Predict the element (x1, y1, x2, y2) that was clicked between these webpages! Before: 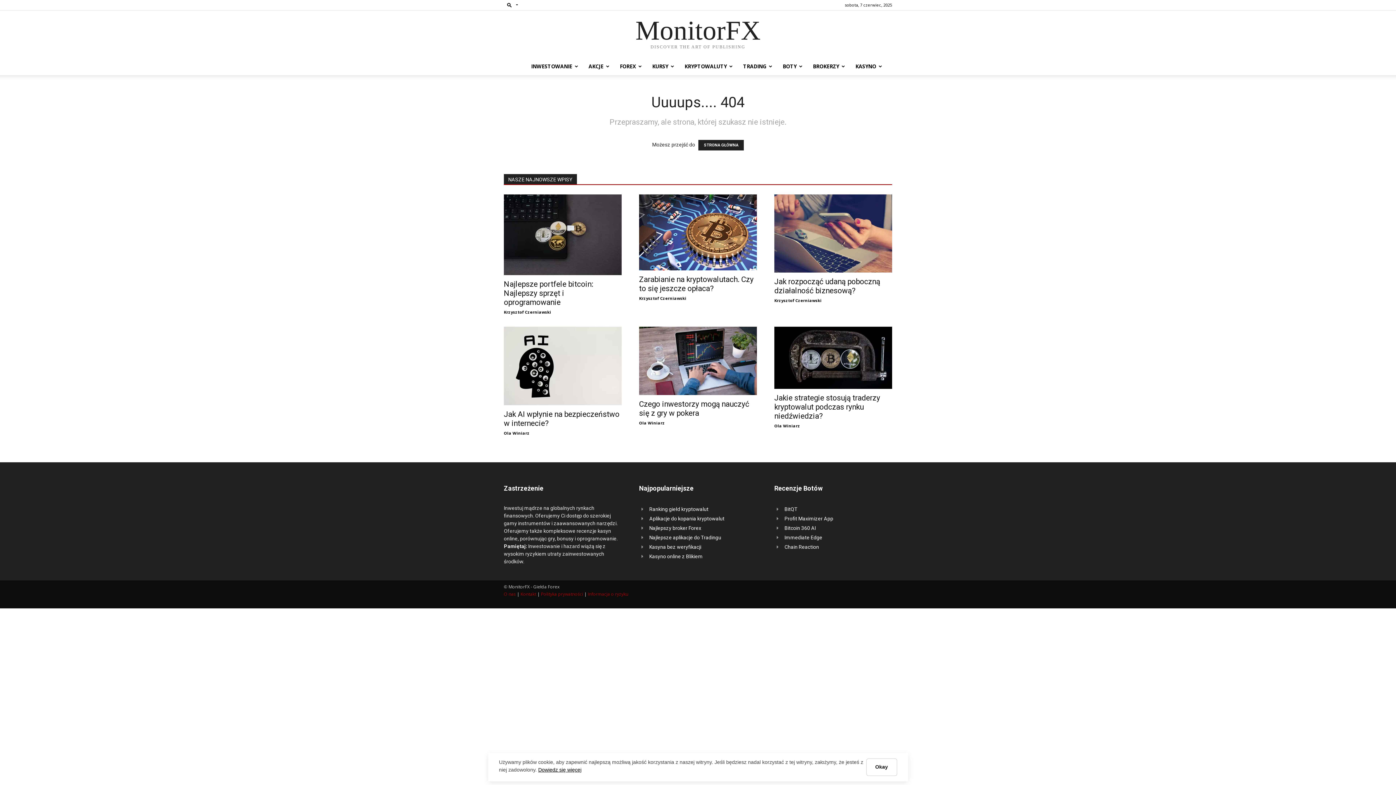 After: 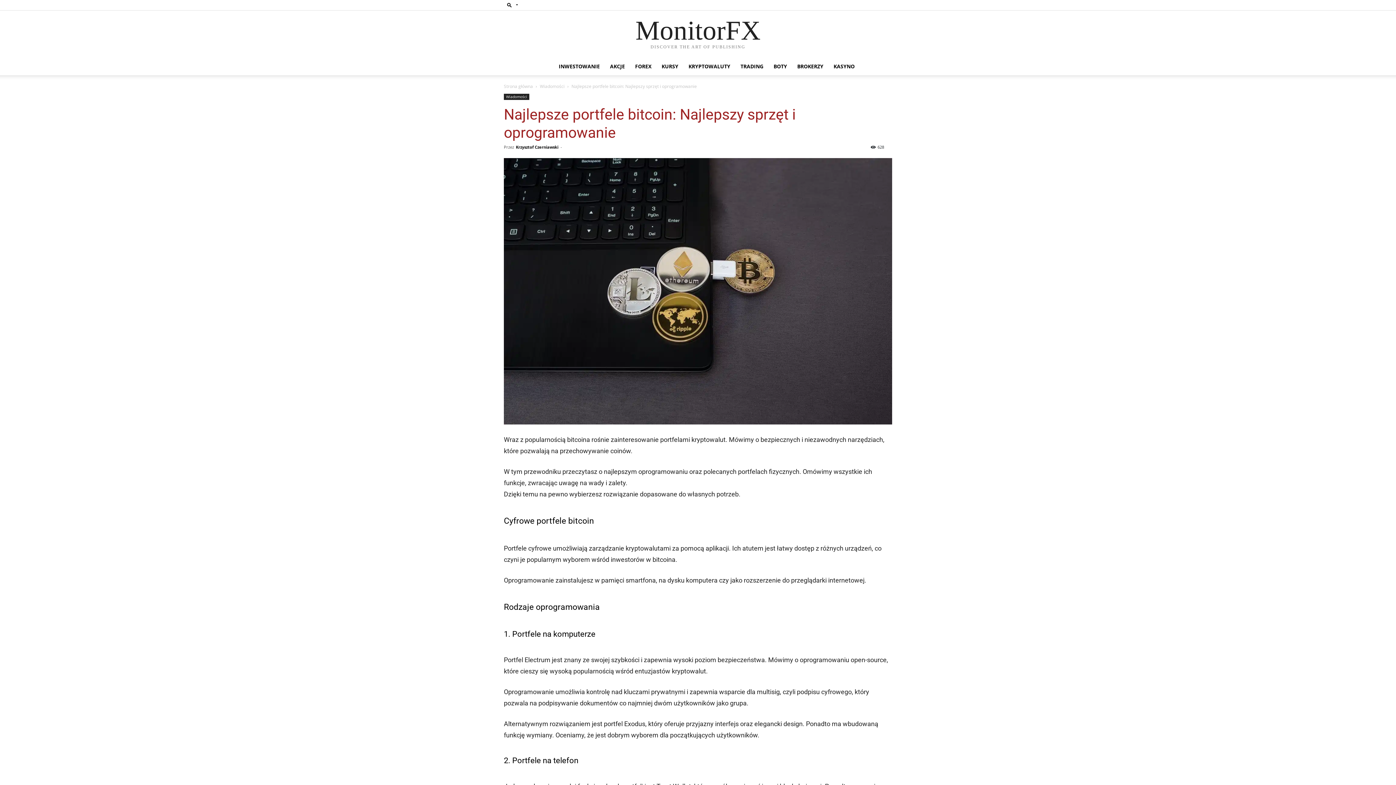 Action: bbox: (504, 194, 621, 275)